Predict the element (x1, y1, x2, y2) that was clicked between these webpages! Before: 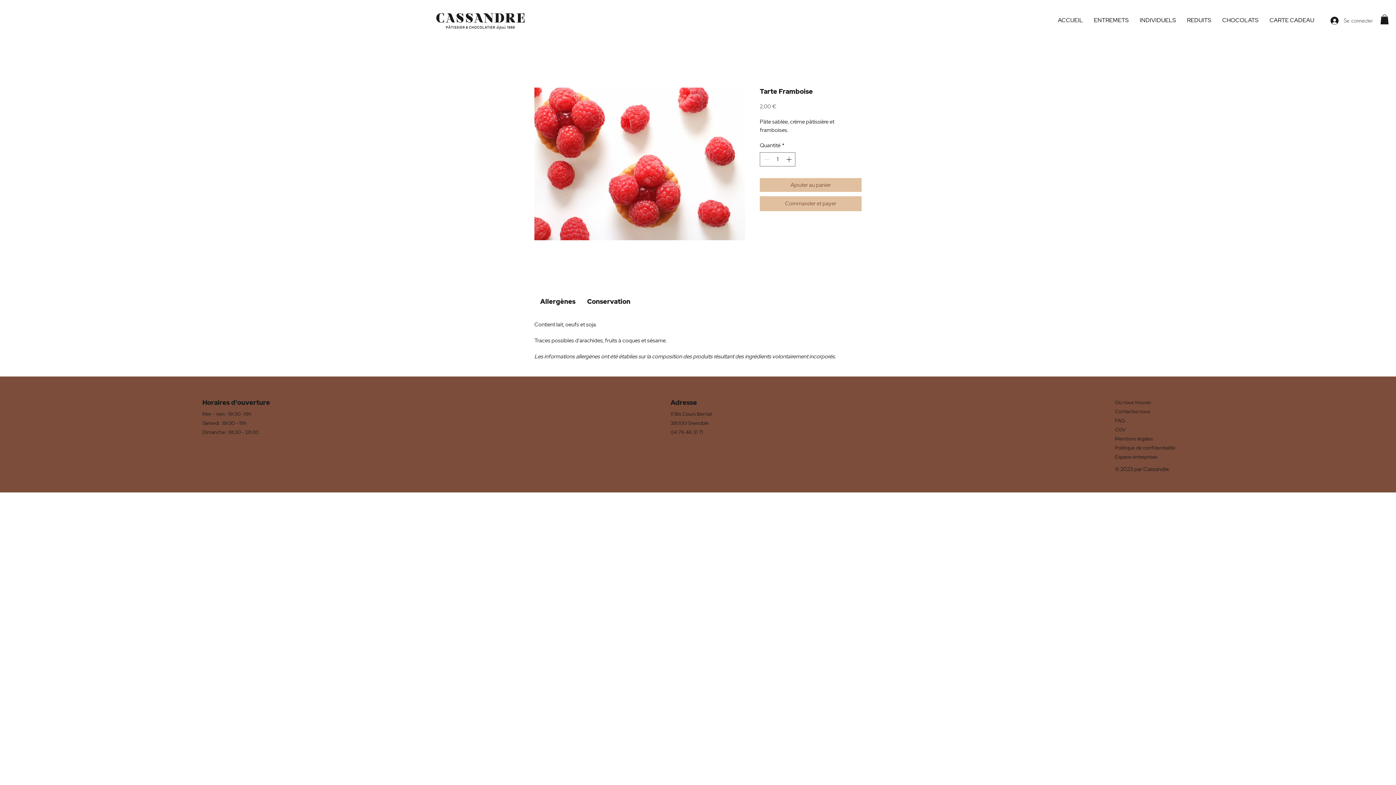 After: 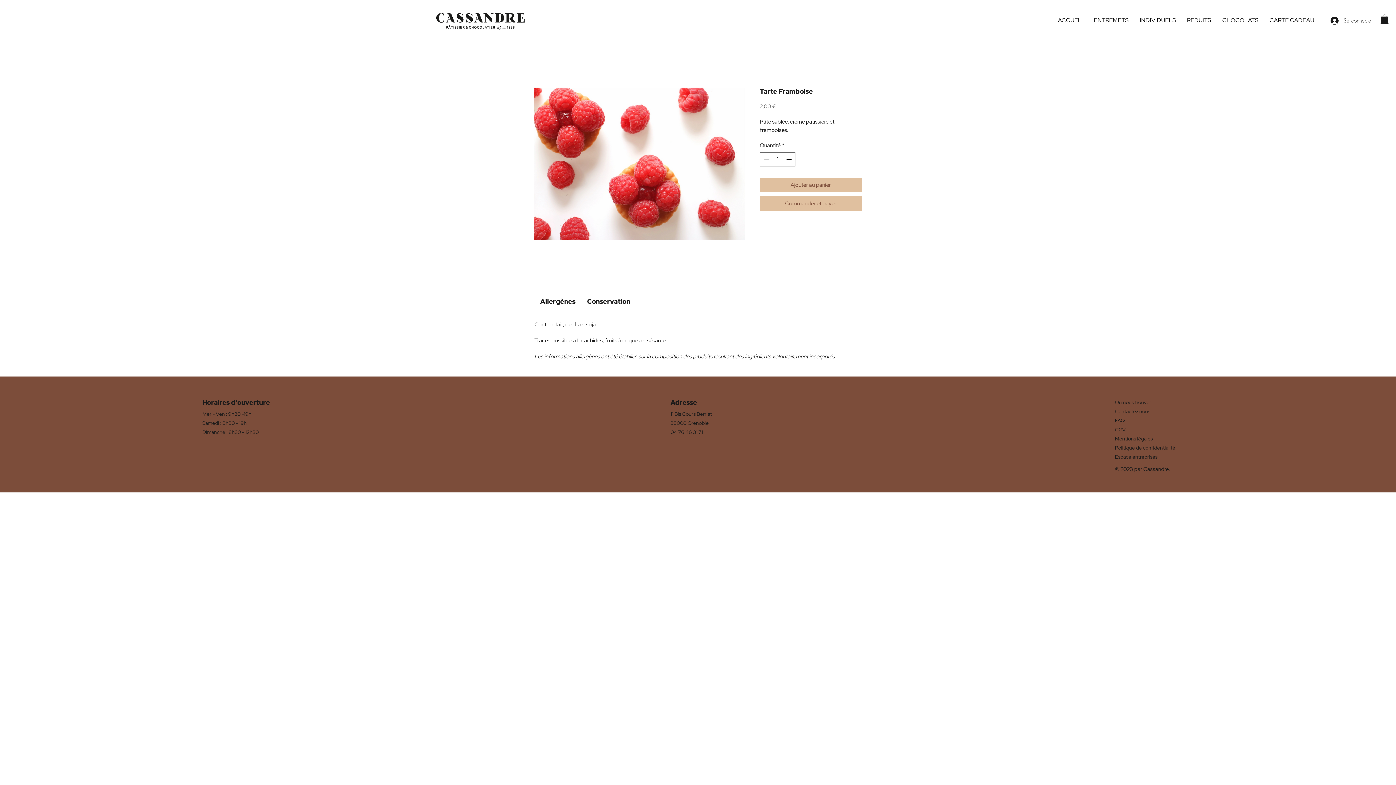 Action: bbox: (1380, 14, 1389, 24)